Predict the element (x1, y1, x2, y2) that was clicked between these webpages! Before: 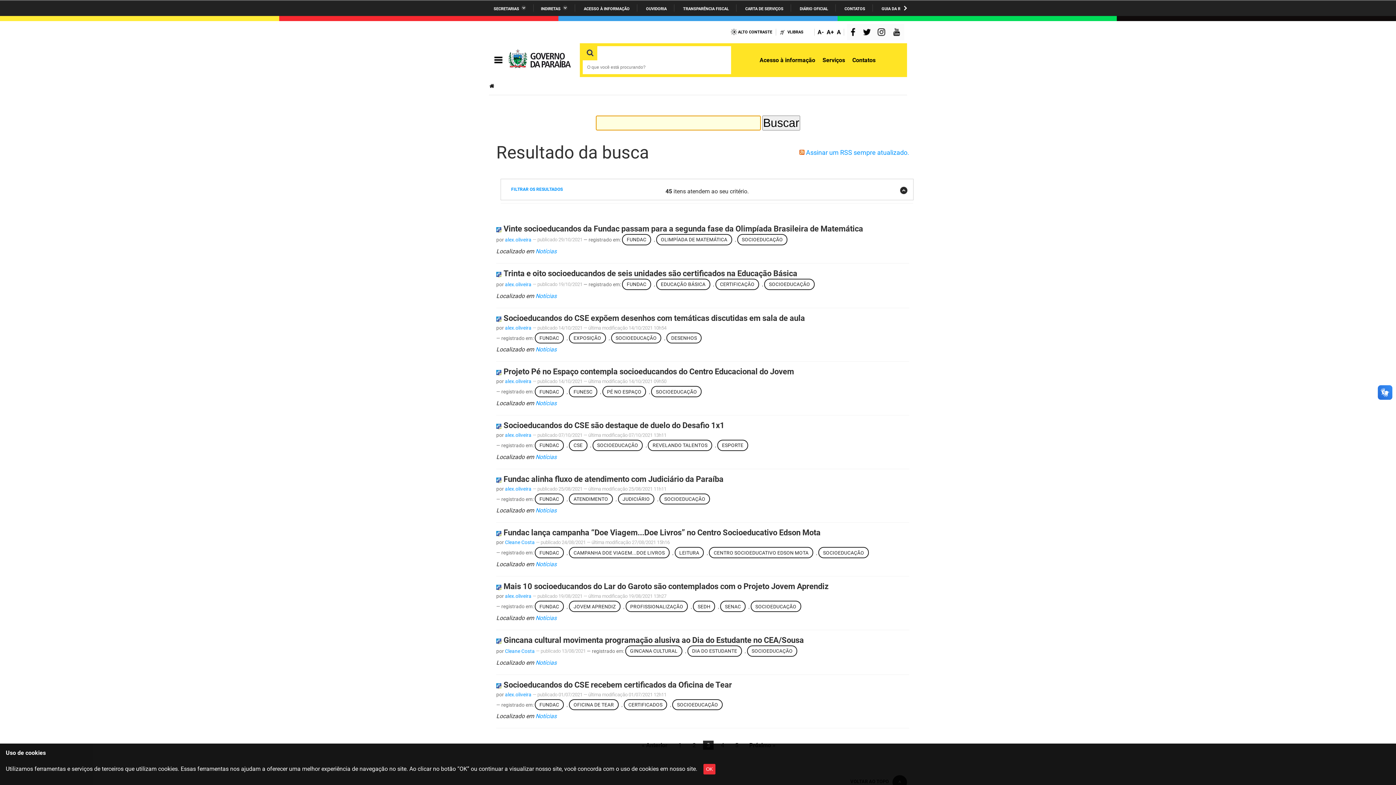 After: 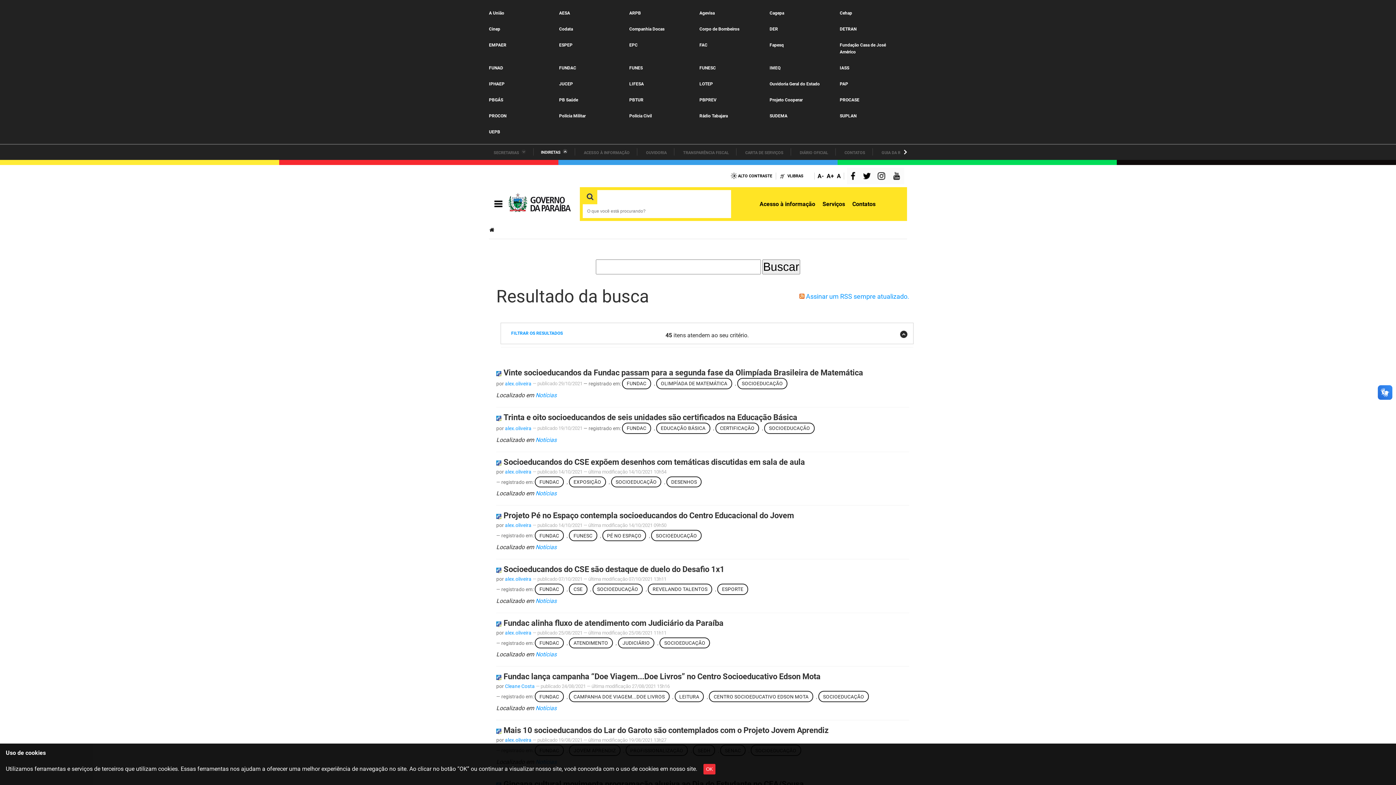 Action: bbox: (541, 6, 567, 11) label: INDIRETAS